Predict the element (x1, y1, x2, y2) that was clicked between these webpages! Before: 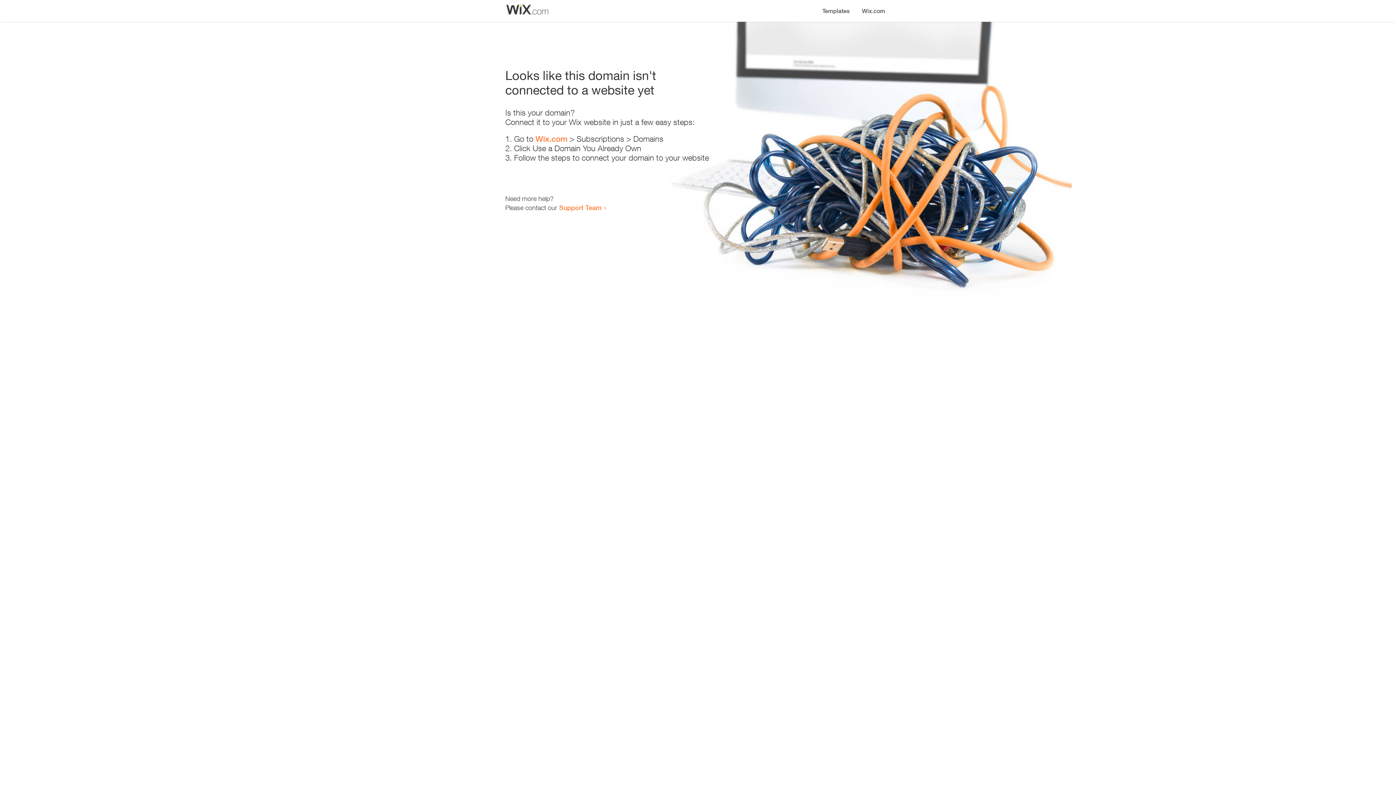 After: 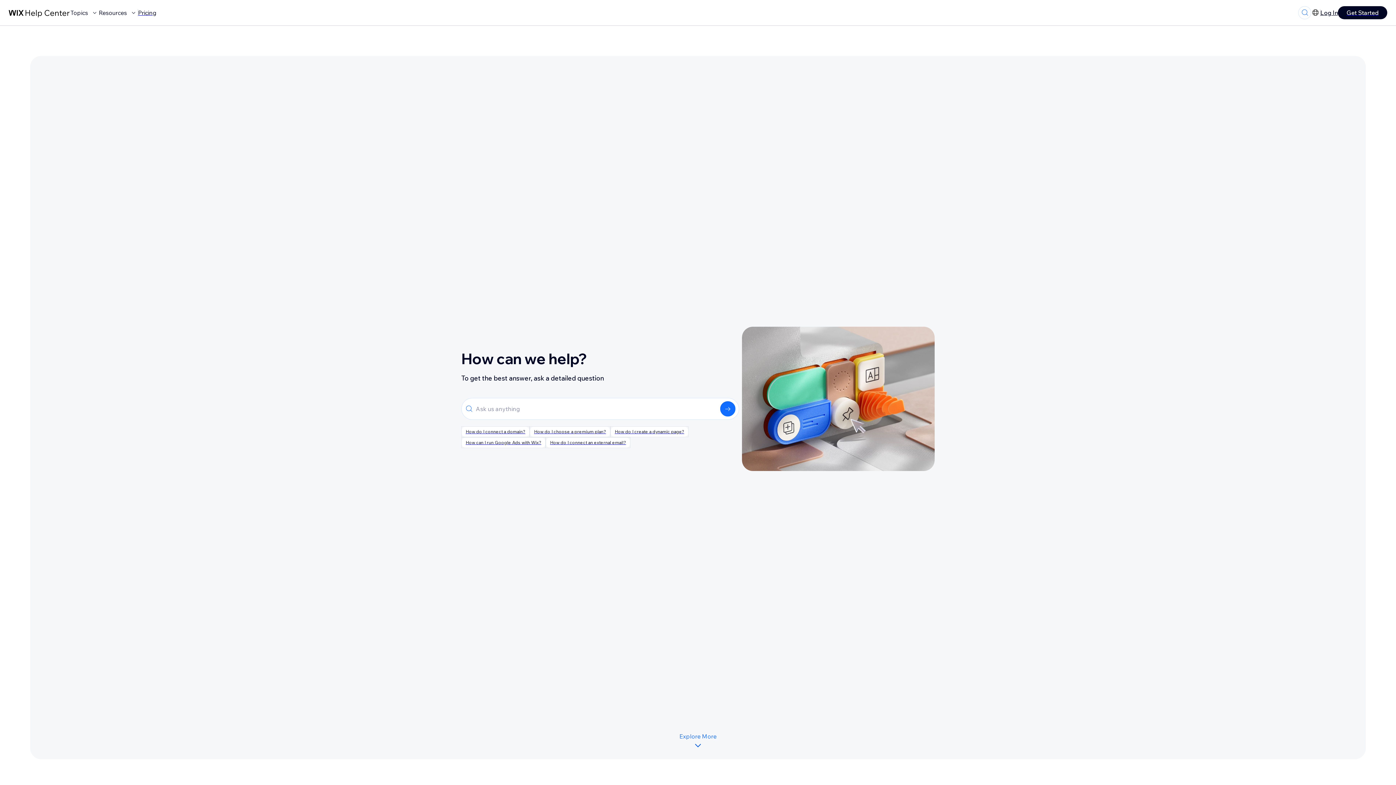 Action: label: Support Team bbox: (559, 203, 601, 211)